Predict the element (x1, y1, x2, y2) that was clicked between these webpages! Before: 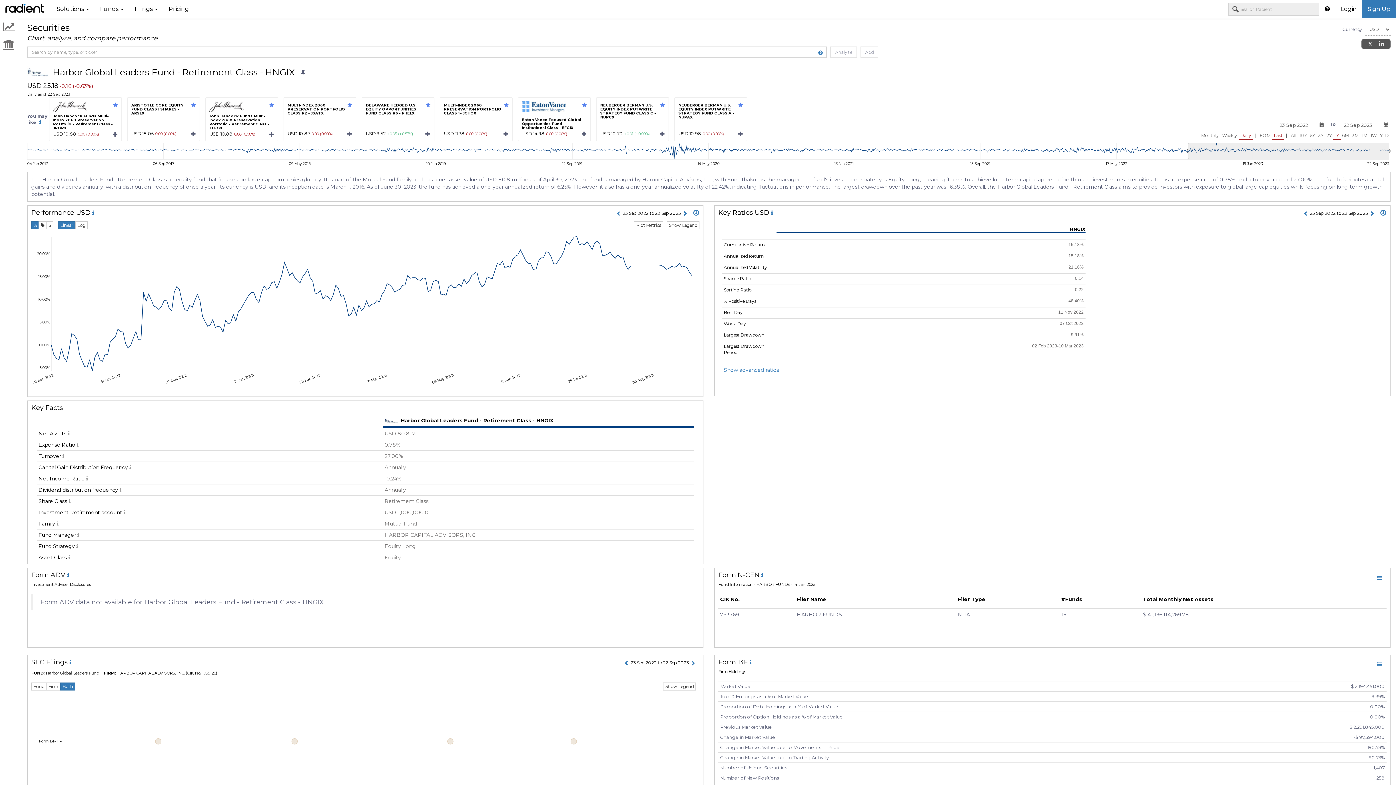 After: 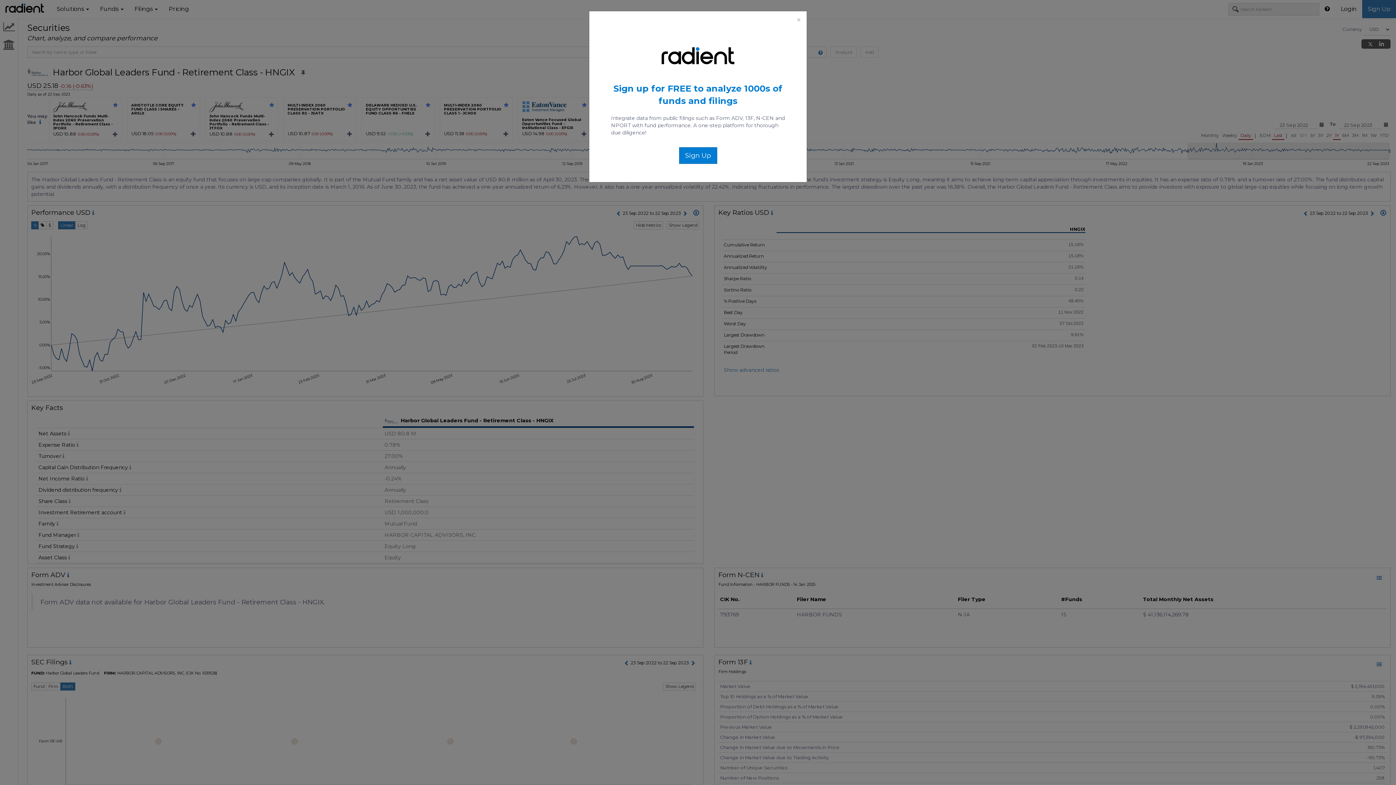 Action: bbox: (634, 221, 663, 229) label: Plot Metrics